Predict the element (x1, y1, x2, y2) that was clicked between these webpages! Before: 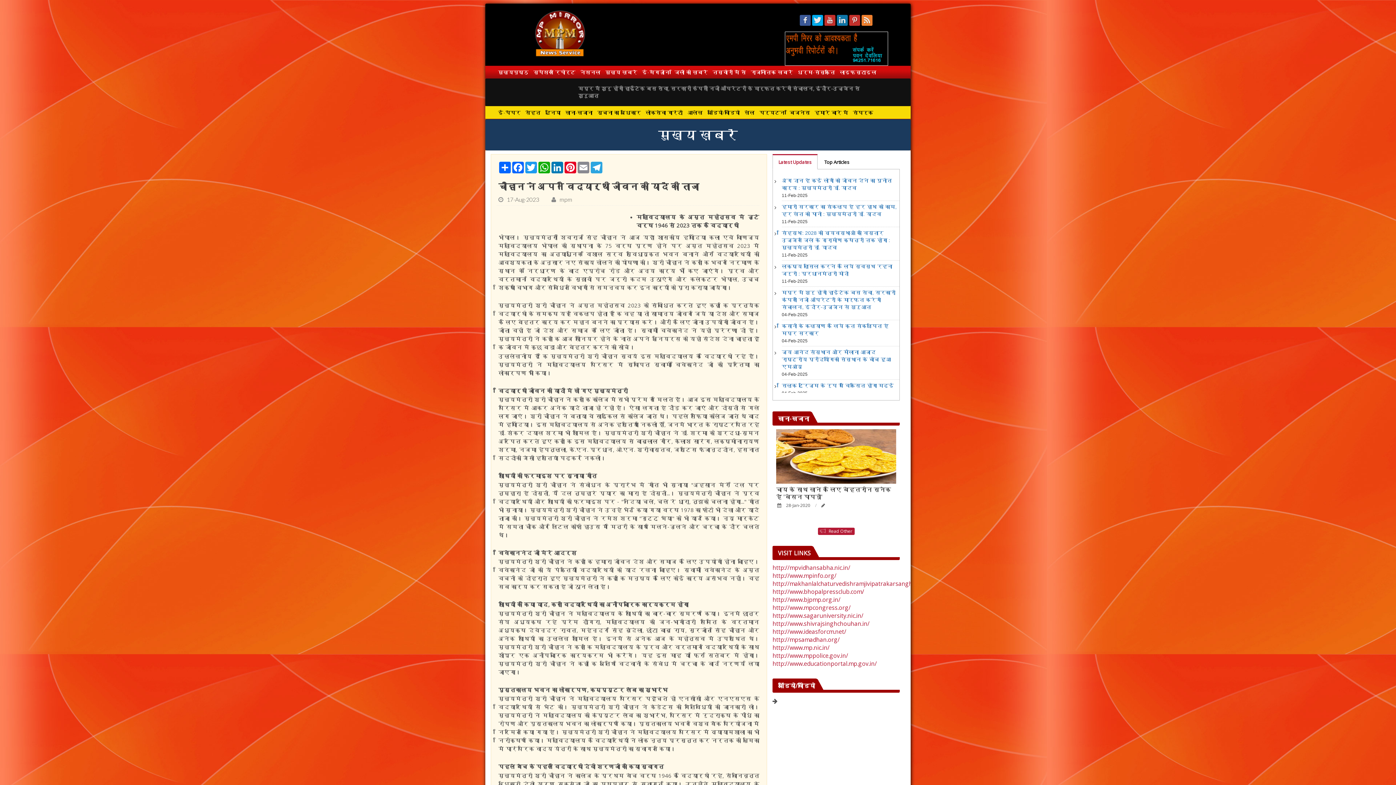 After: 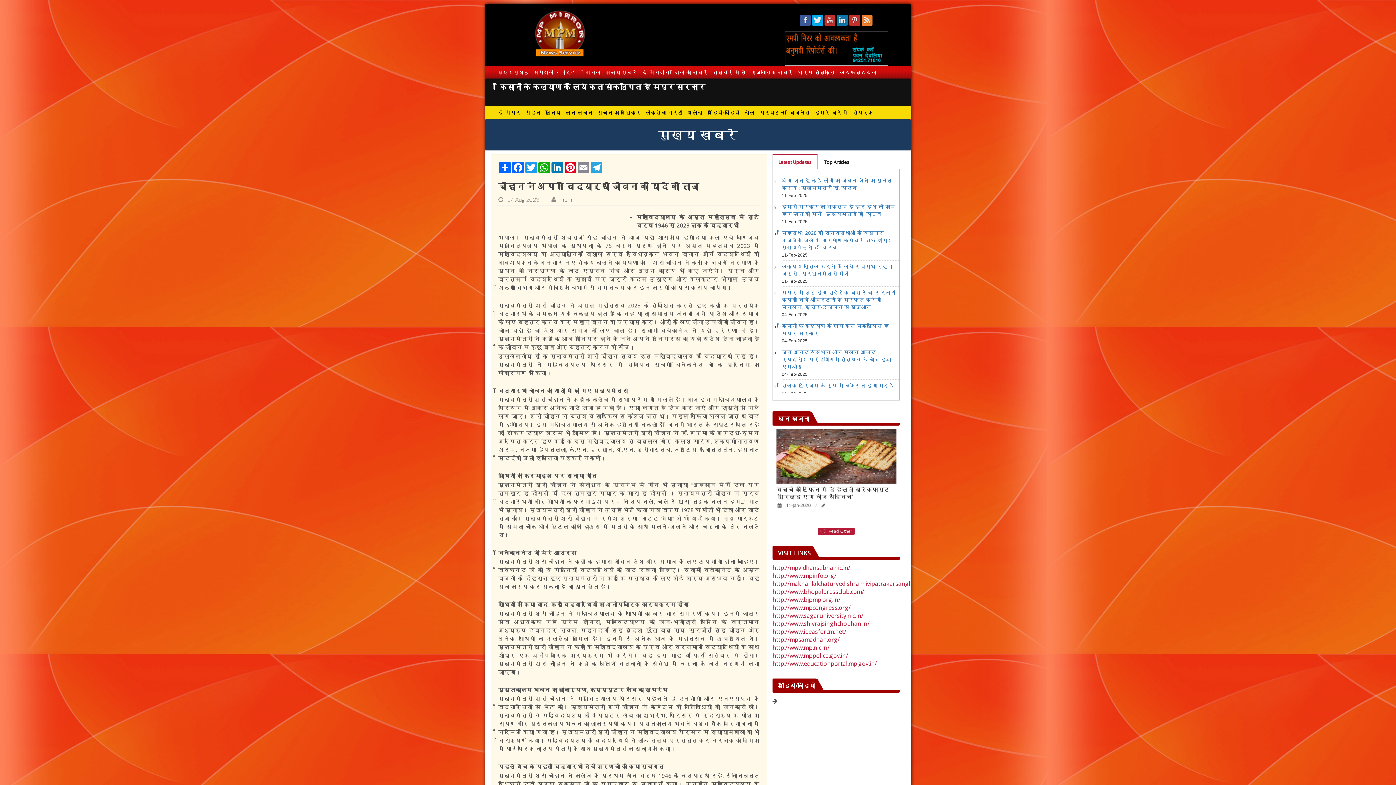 Action: label: http://www.bhopalpressclub.com/ bbox: (772, 587, 864, 595)